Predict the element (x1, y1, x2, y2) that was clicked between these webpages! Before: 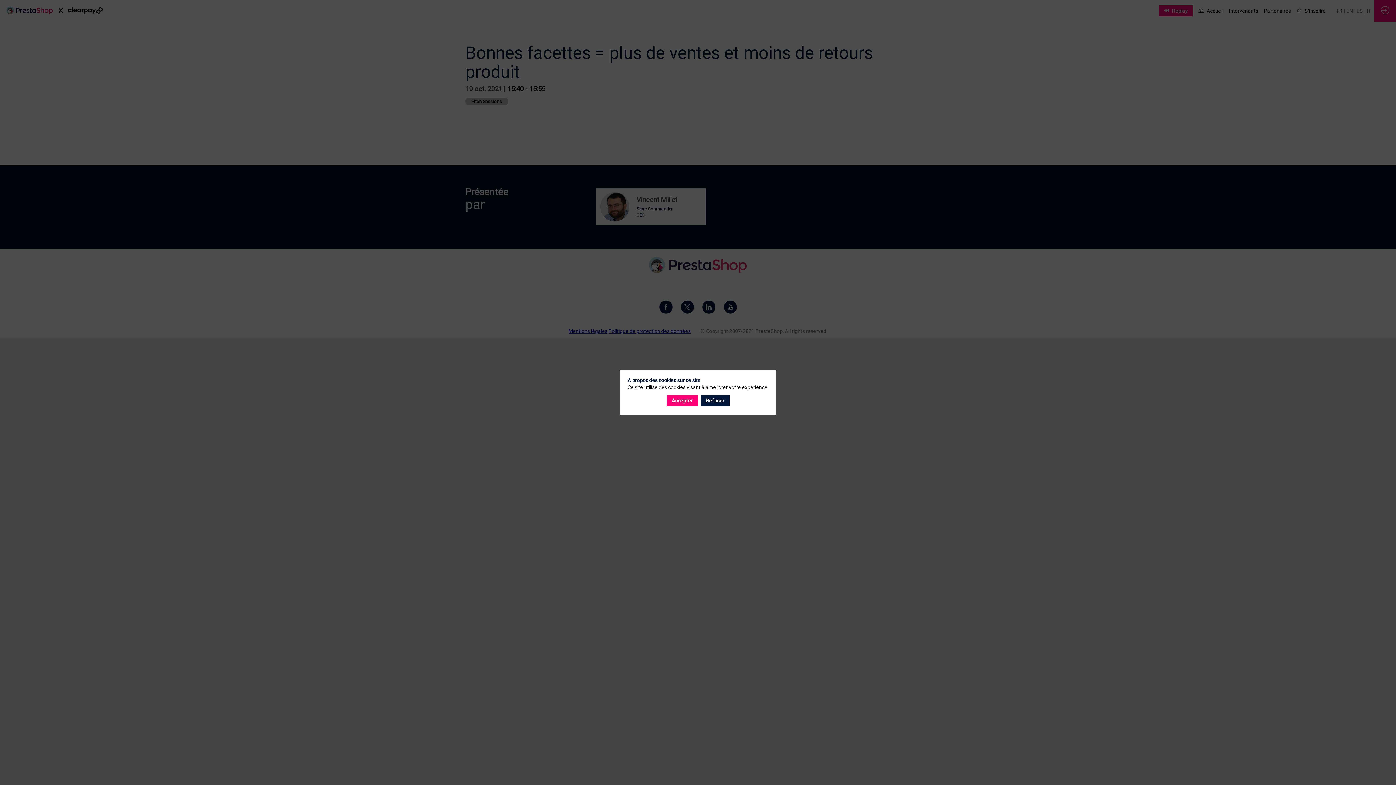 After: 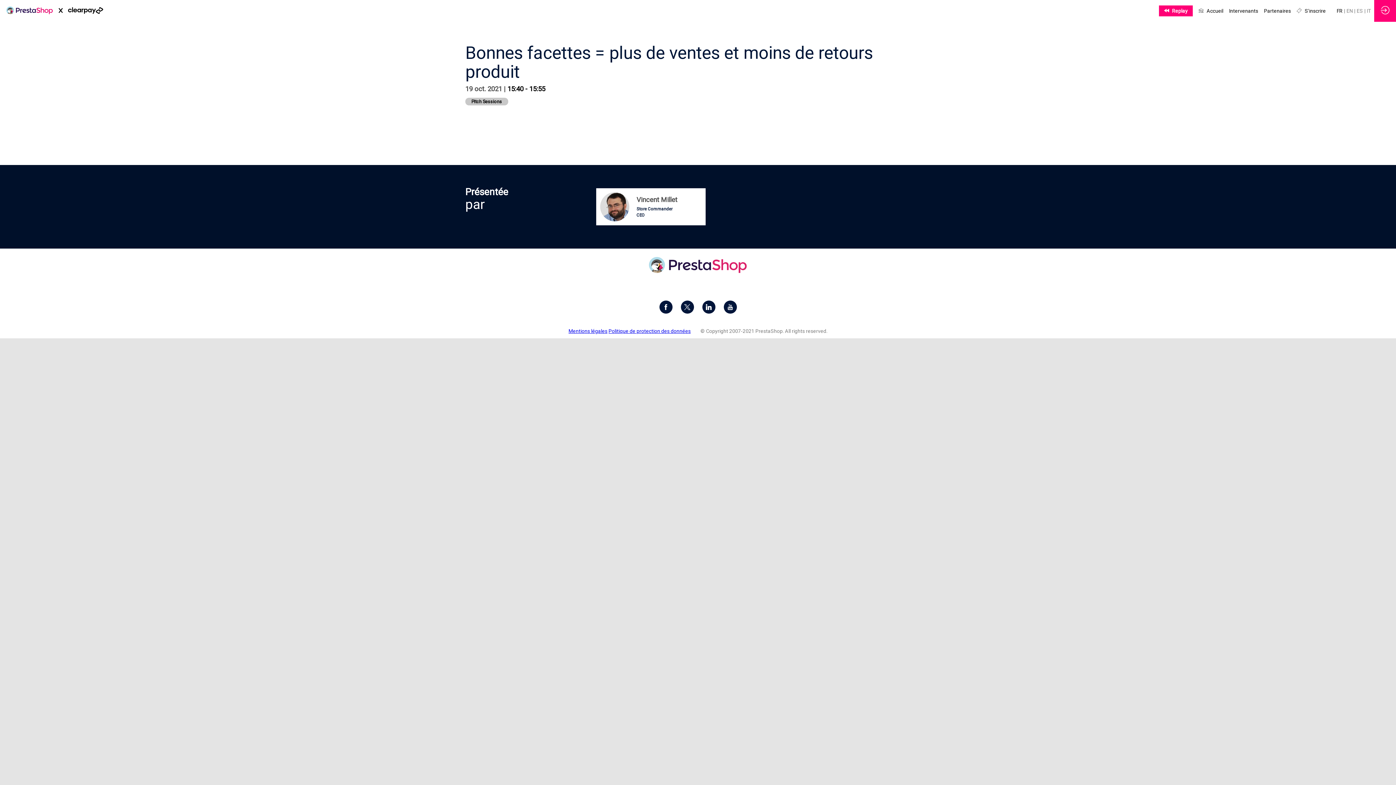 Action: bbox: (700, 395, 729, 406) label: Refuser